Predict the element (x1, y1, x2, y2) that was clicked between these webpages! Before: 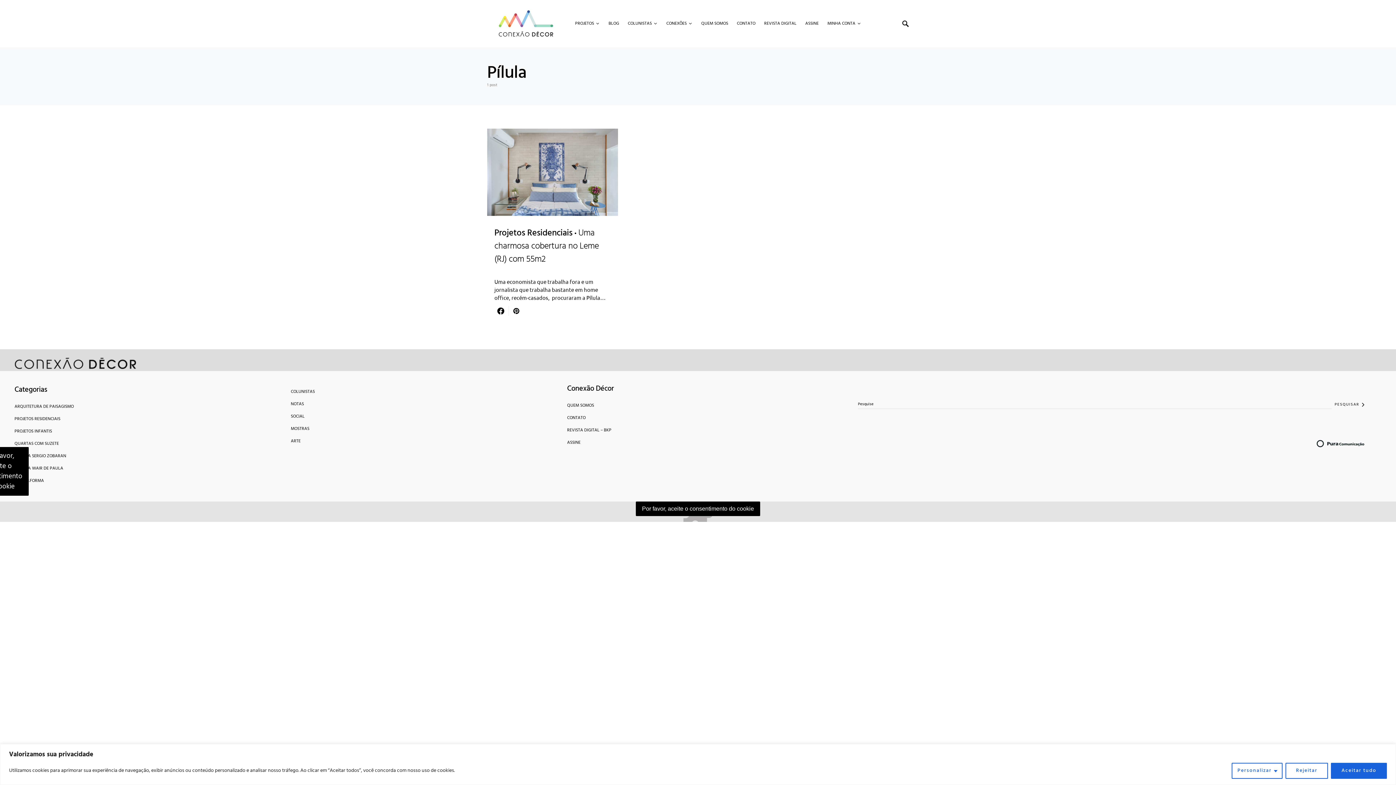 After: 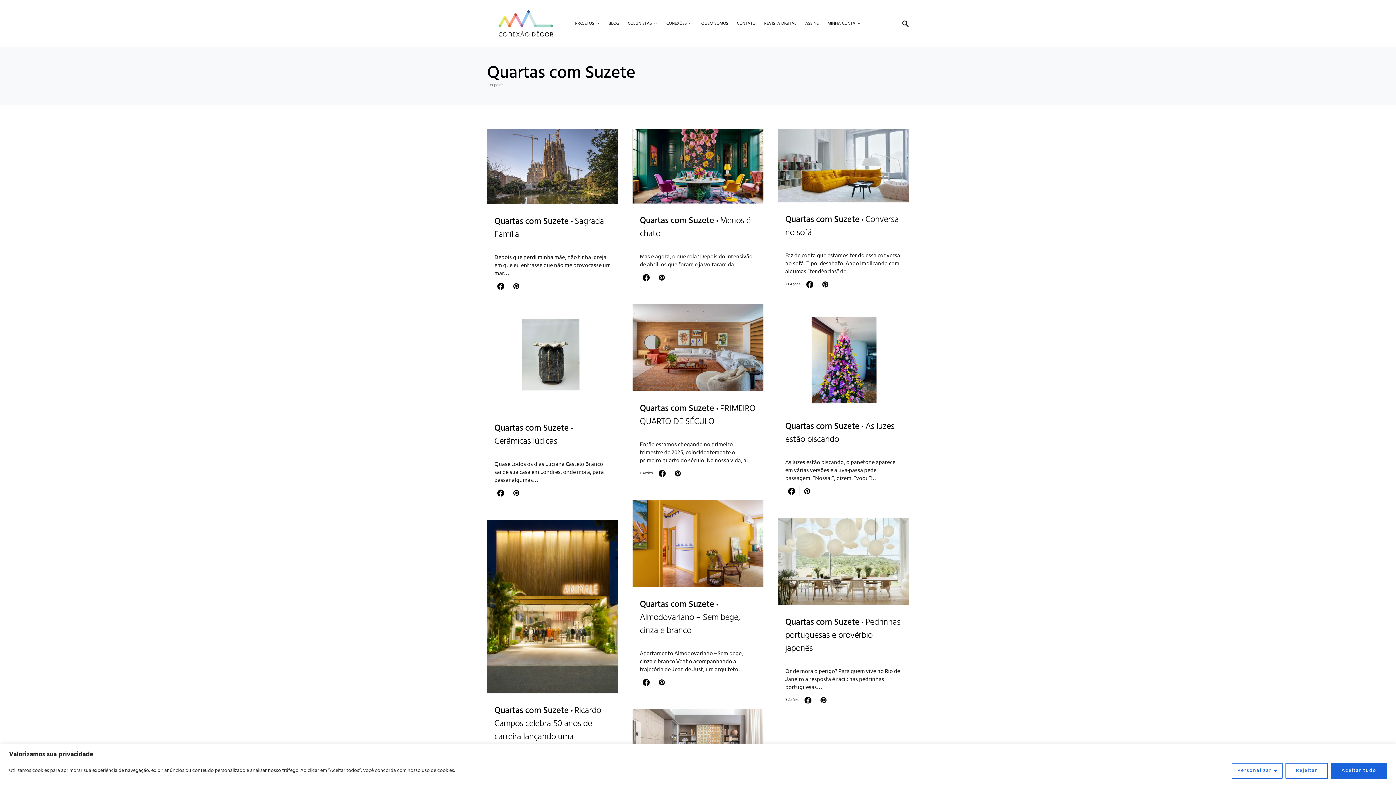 Action: bbox: (14, 437, 276, 450) label: QUARTAS COM SUZETE